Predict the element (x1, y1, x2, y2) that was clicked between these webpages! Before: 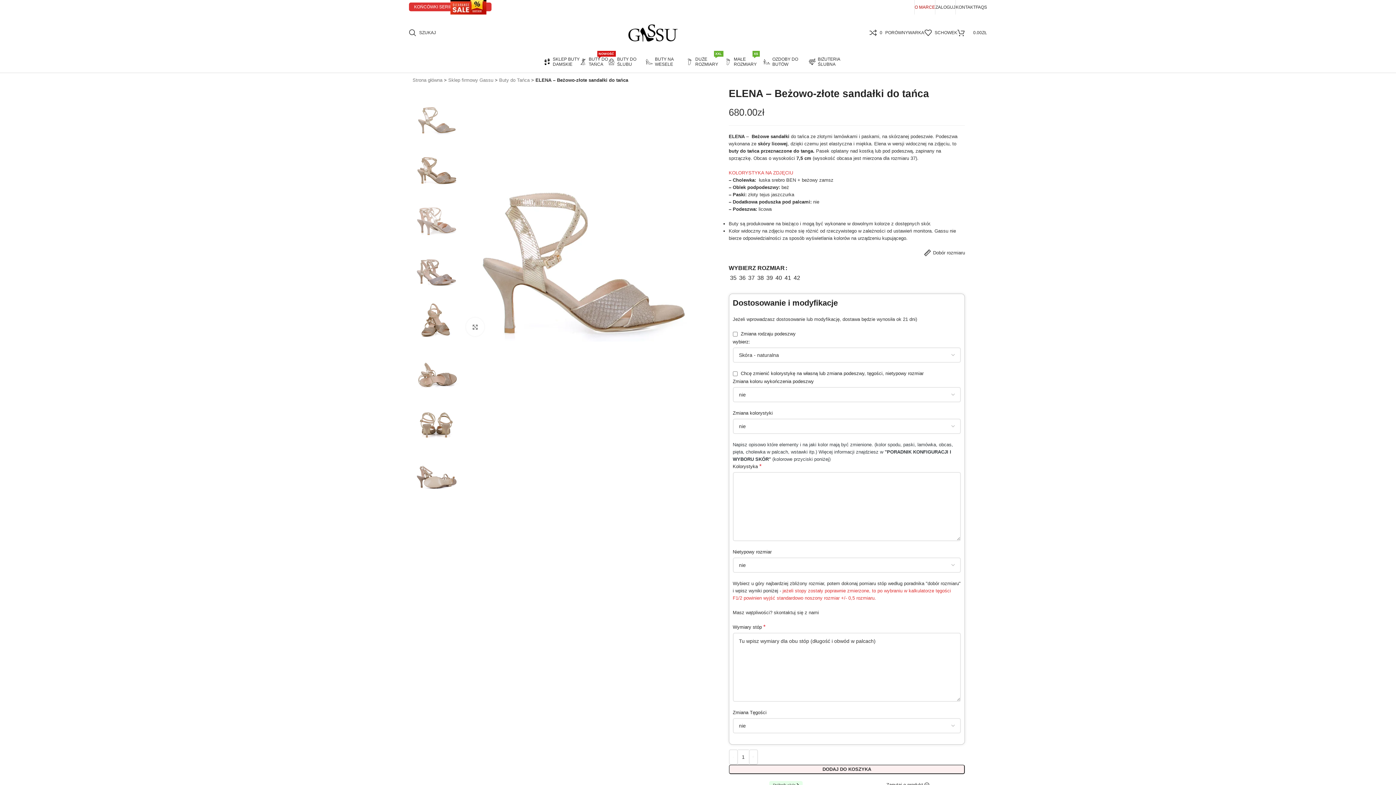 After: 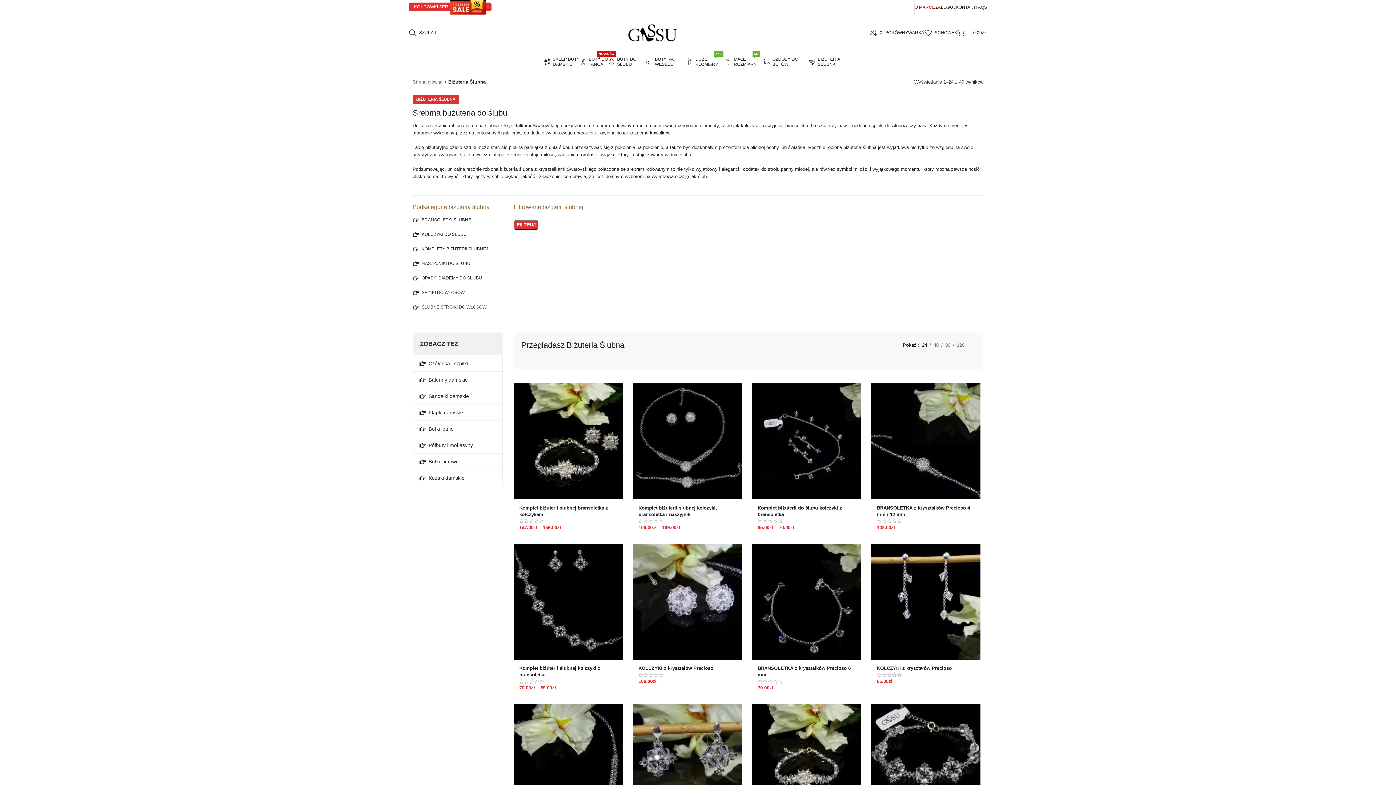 Action: label: BIŻUTERIA ŚLUBNA bbox: (808, 54, 852, 69)